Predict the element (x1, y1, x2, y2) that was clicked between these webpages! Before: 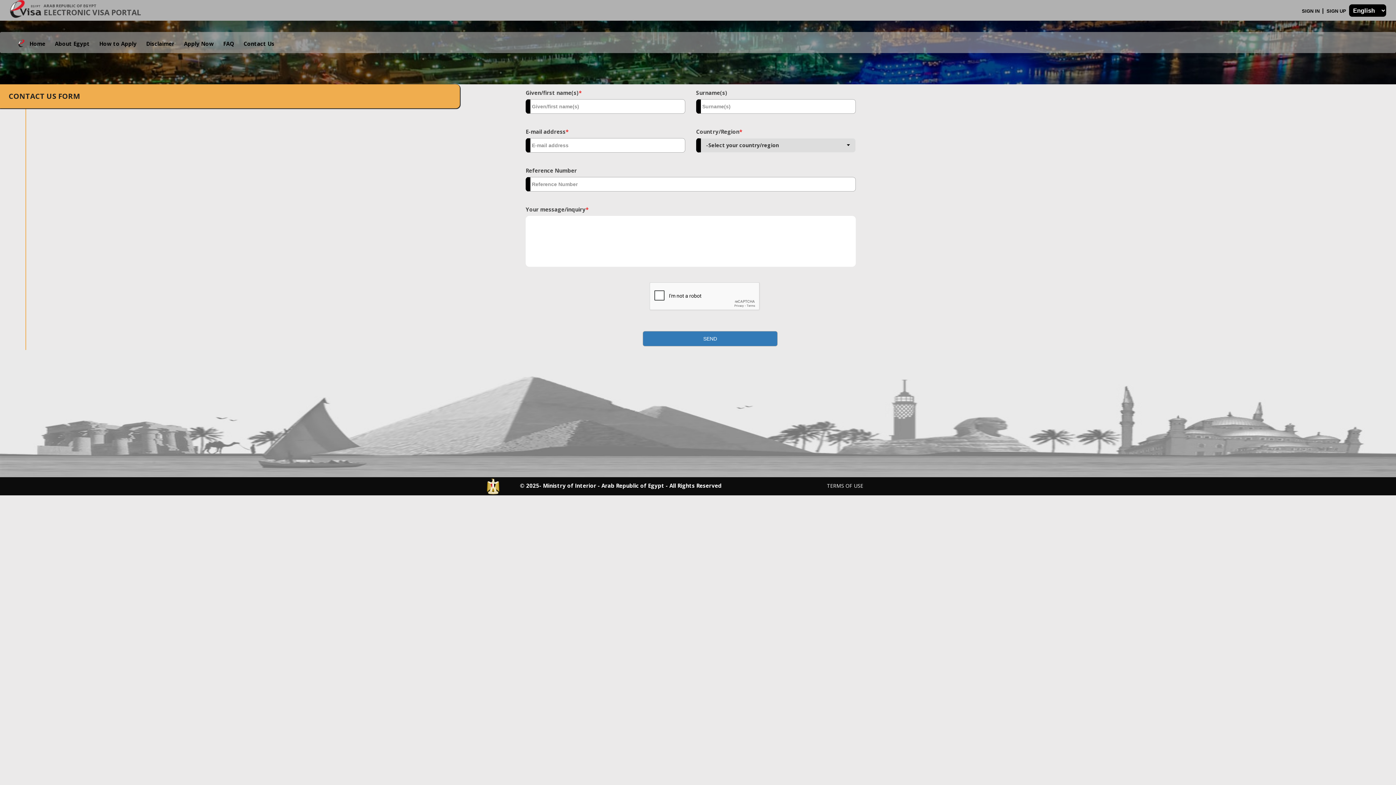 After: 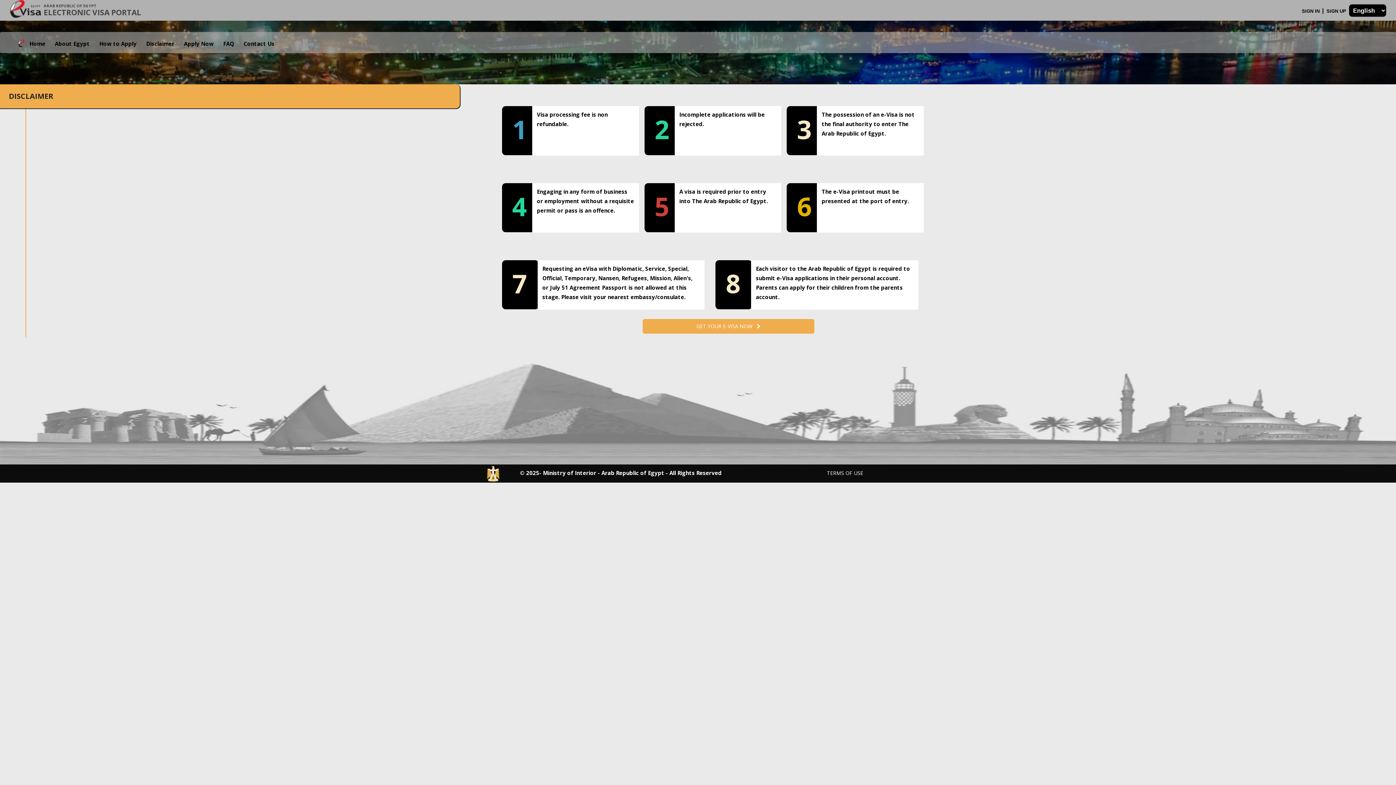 Action: bbox: (140, 36, 177, 52) label: Disclaimer